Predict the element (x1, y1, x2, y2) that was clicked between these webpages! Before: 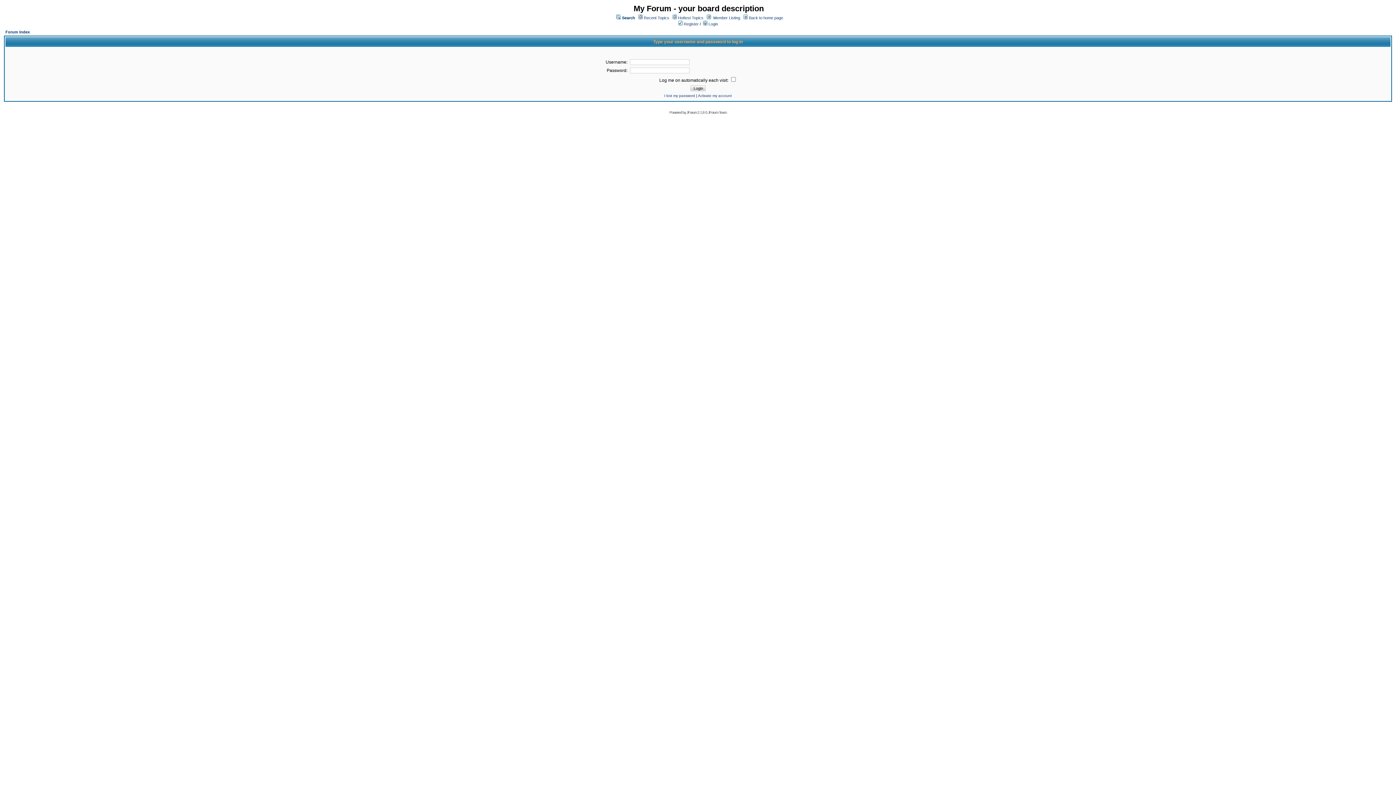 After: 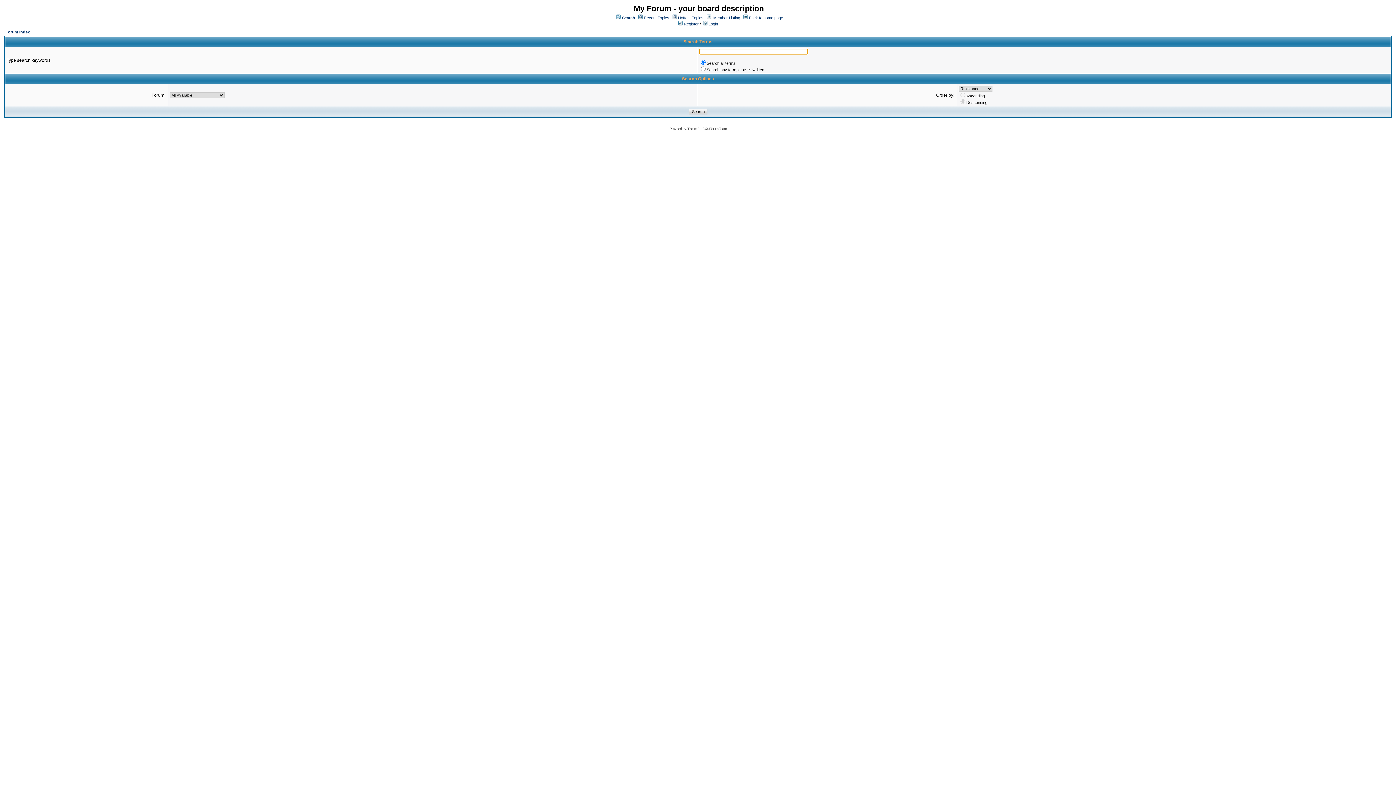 Action: bbox: (622, 15, 635, 20) label: Search